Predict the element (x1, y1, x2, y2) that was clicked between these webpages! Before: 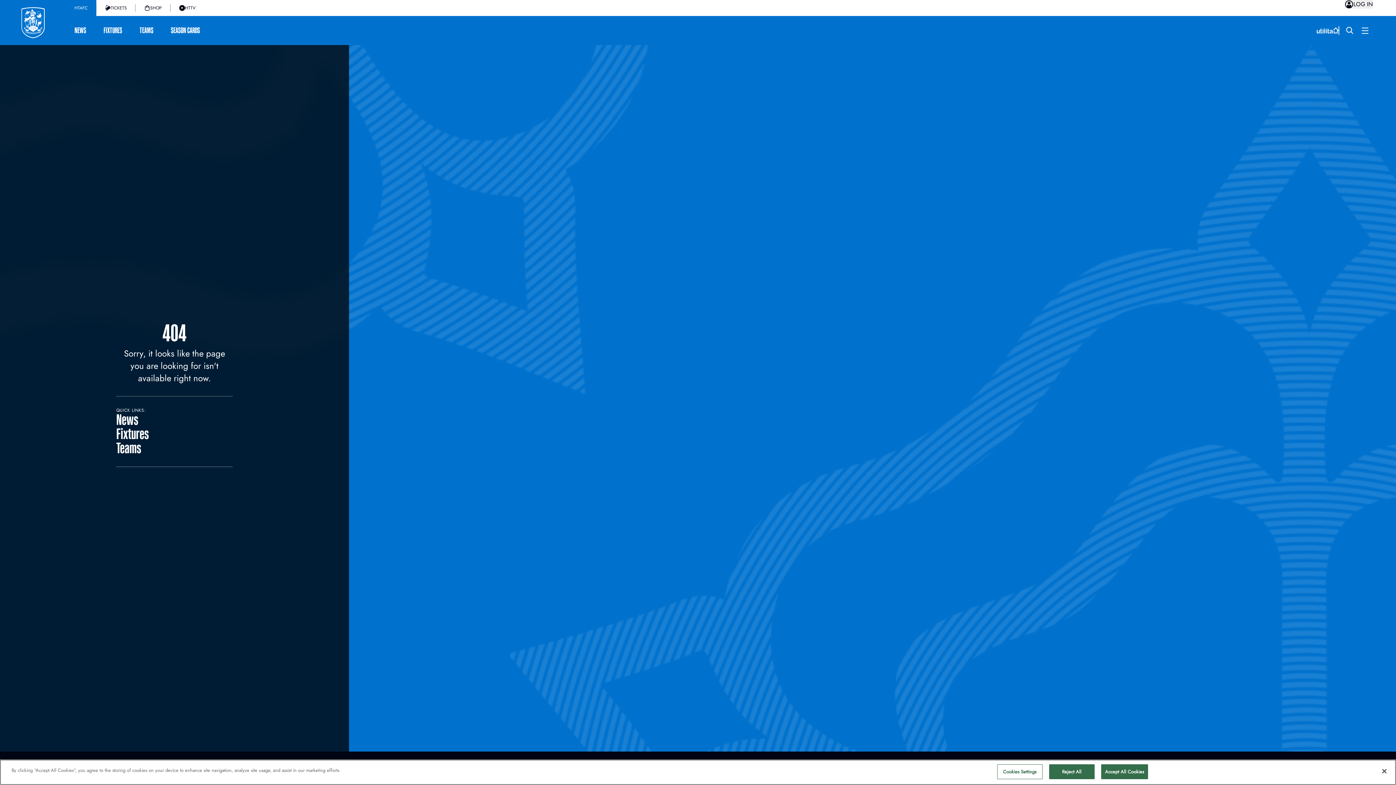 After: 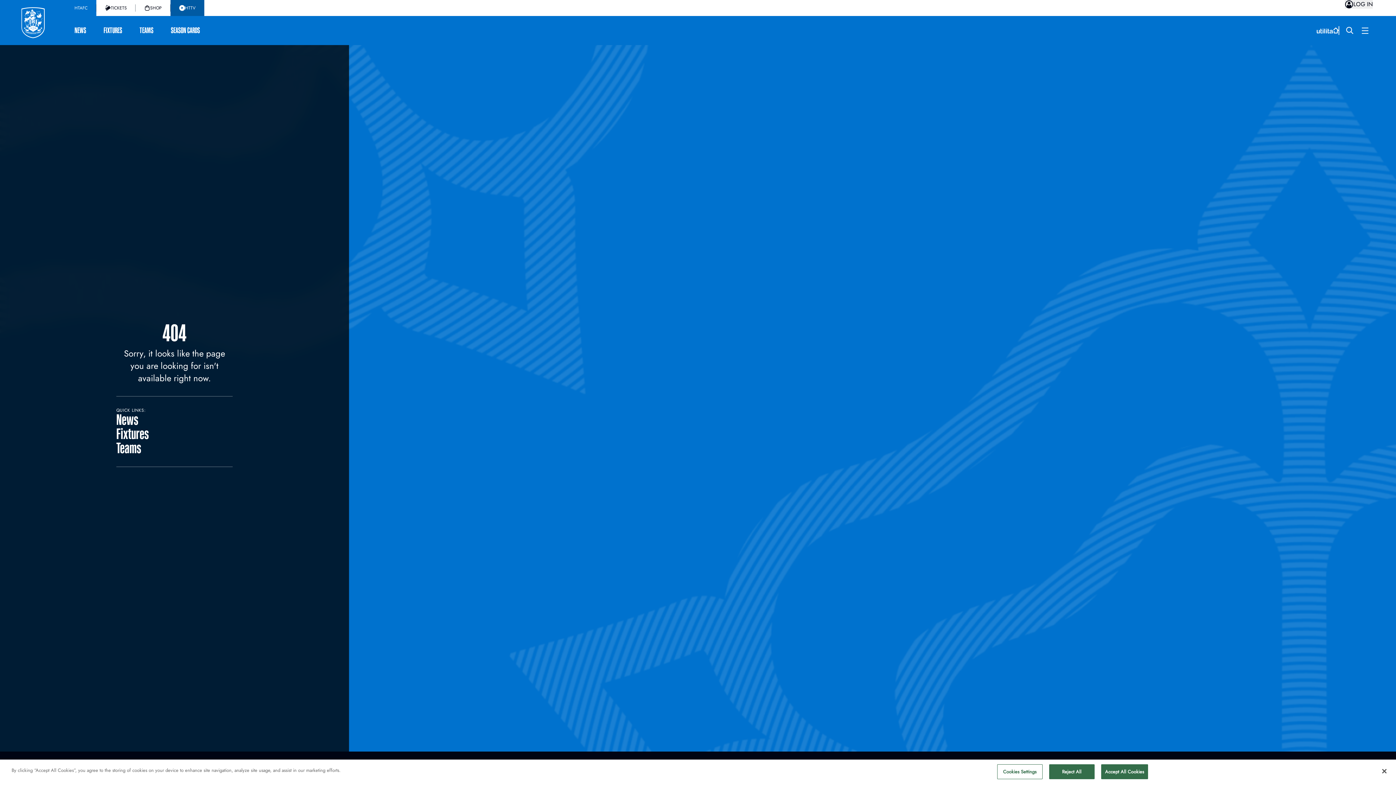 Action: bbox: (170, 0, 204, 16) label: HTTV